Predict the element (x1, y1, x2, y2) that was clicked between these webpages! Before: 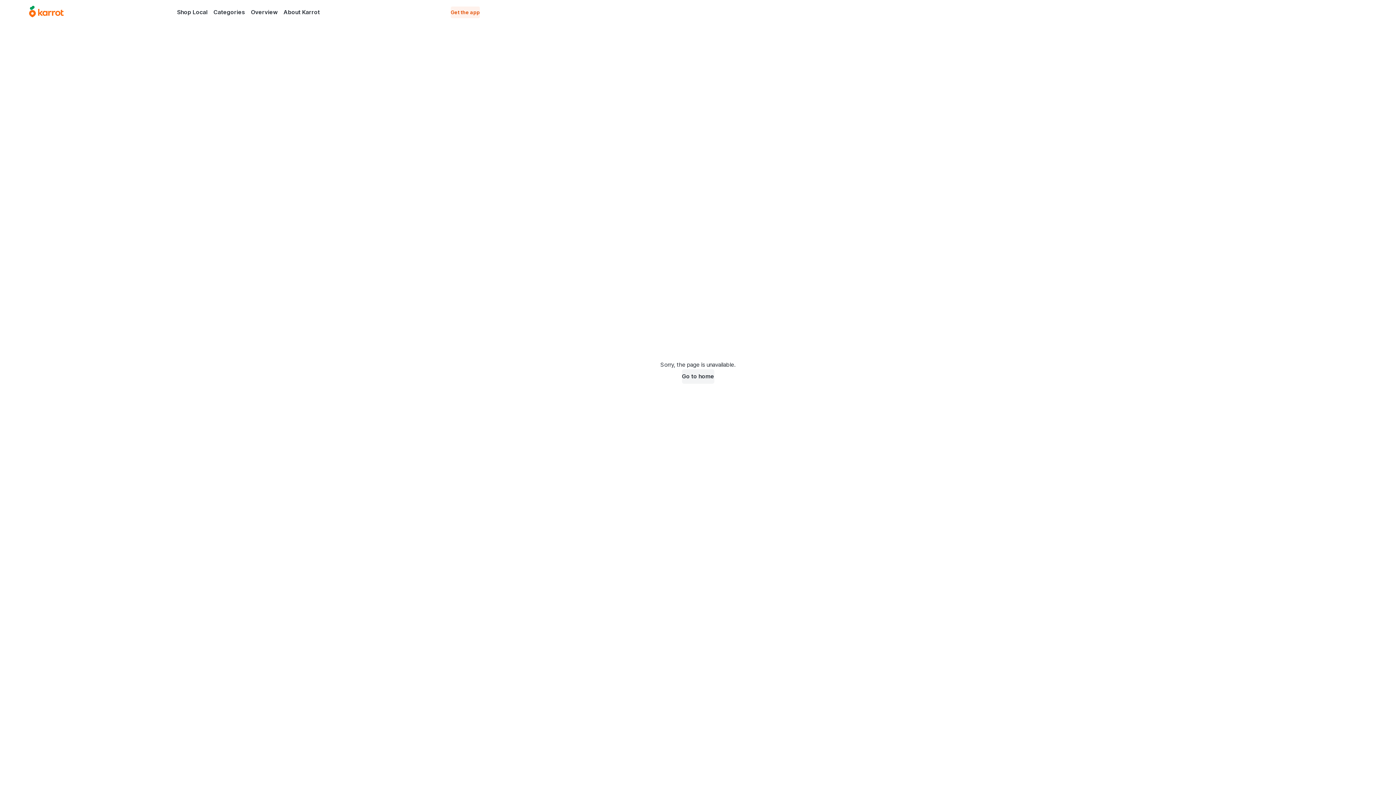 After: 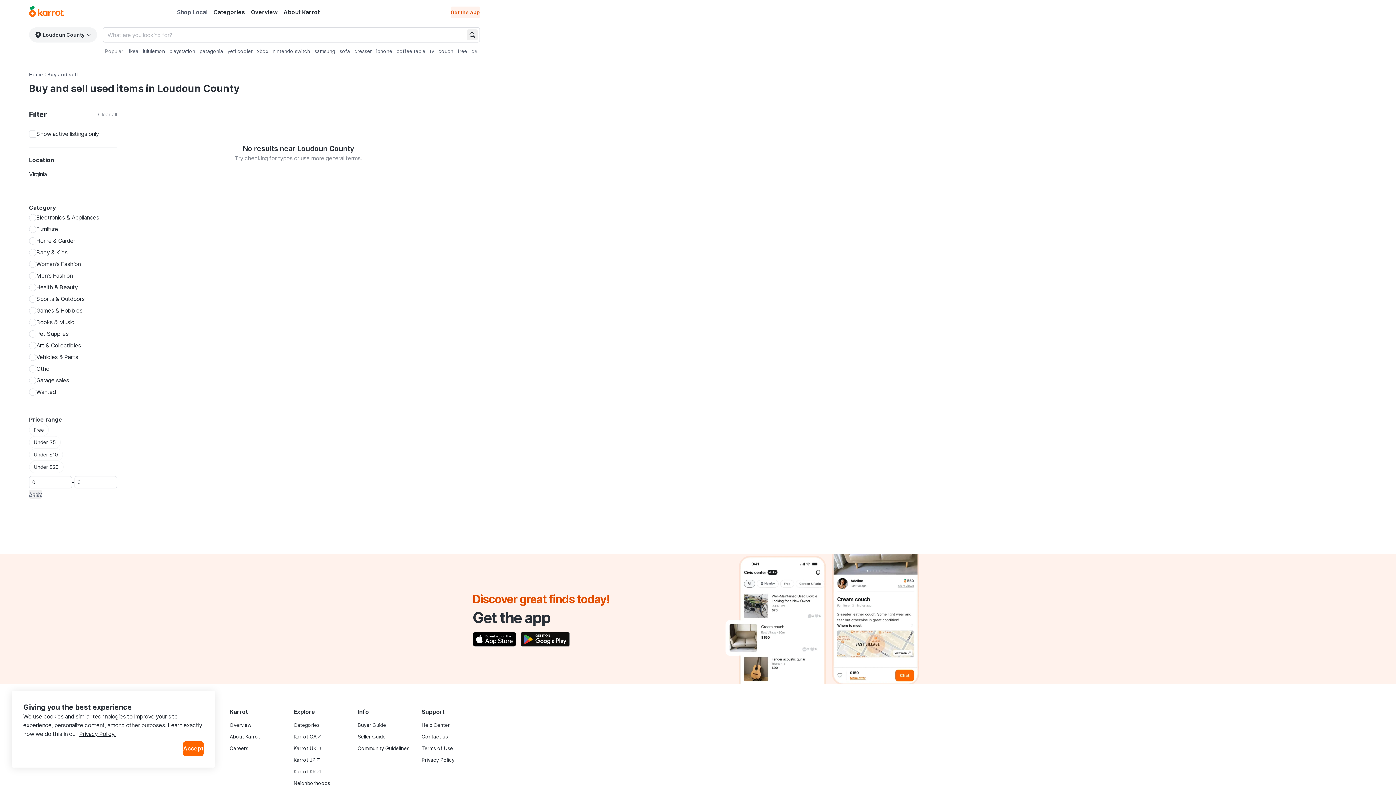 Action: bbox: (174, 6, 210, 17) label: Shop Local